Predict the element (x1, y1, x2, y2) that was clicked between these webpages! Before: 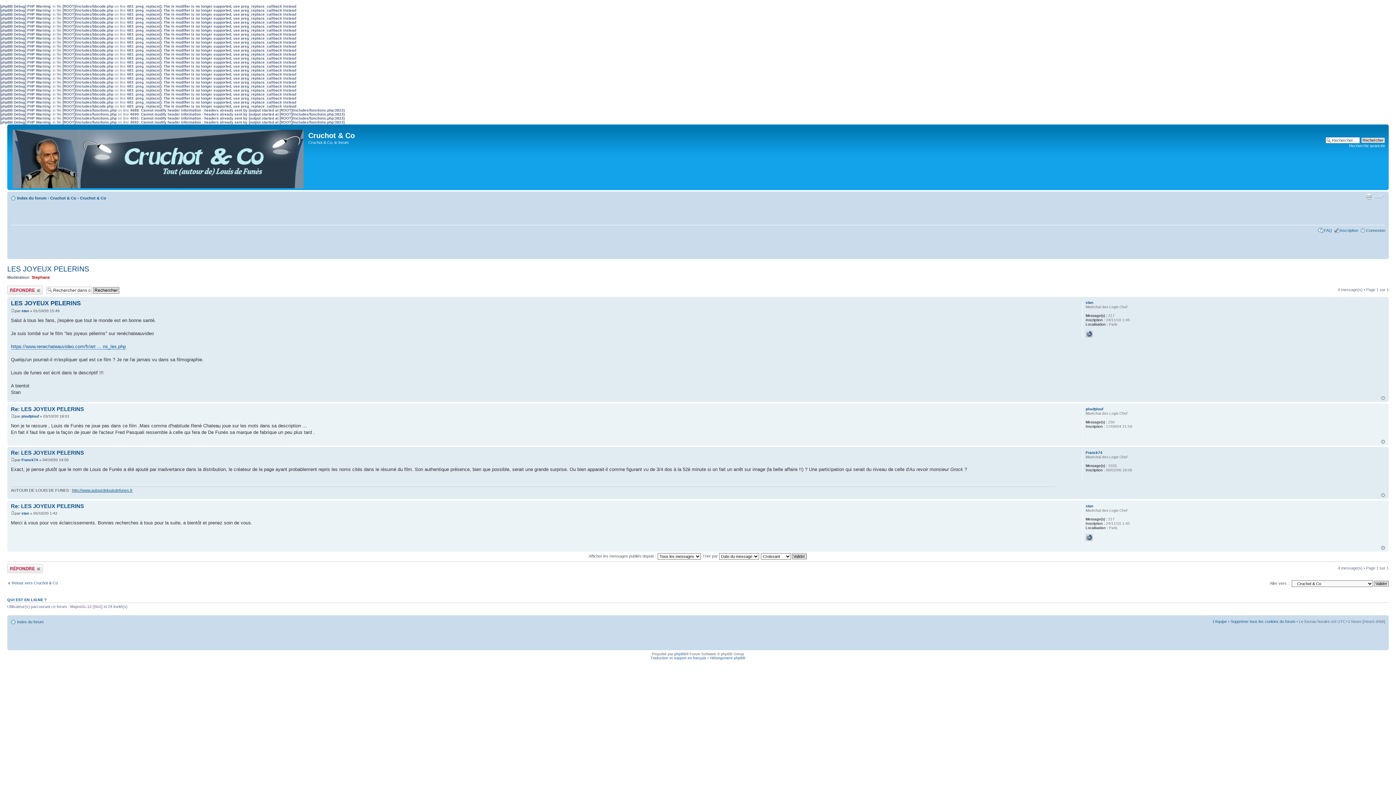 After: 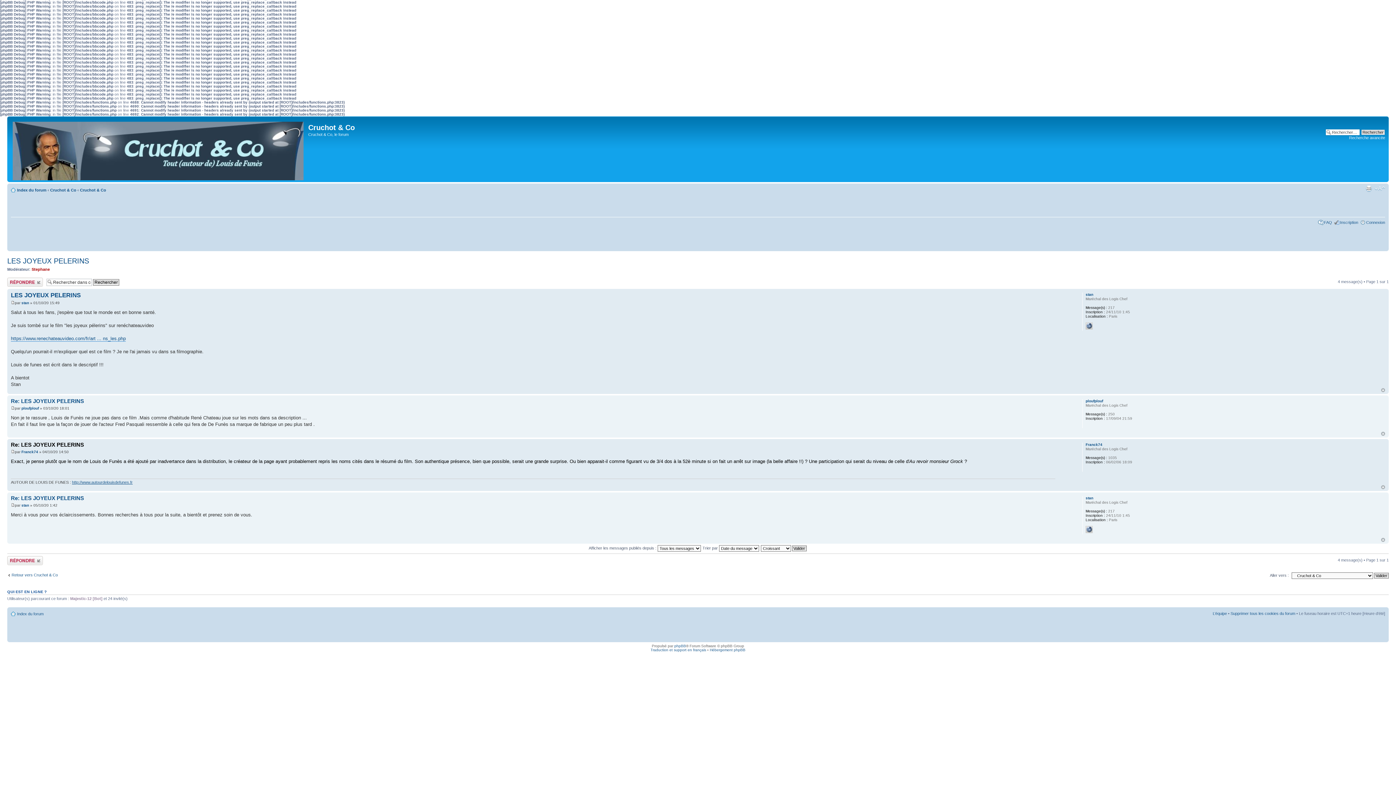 Action: bbox: (10, 458, 14, 462)